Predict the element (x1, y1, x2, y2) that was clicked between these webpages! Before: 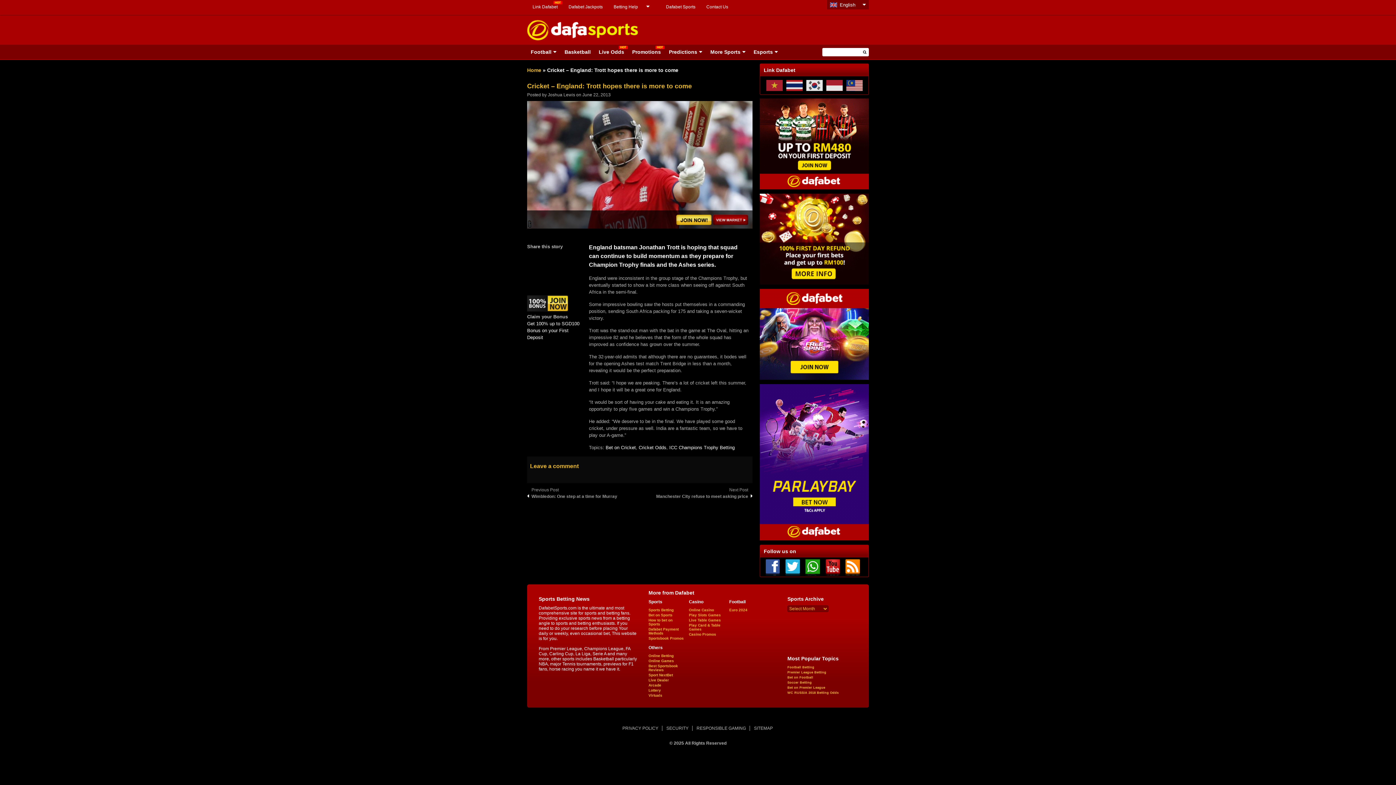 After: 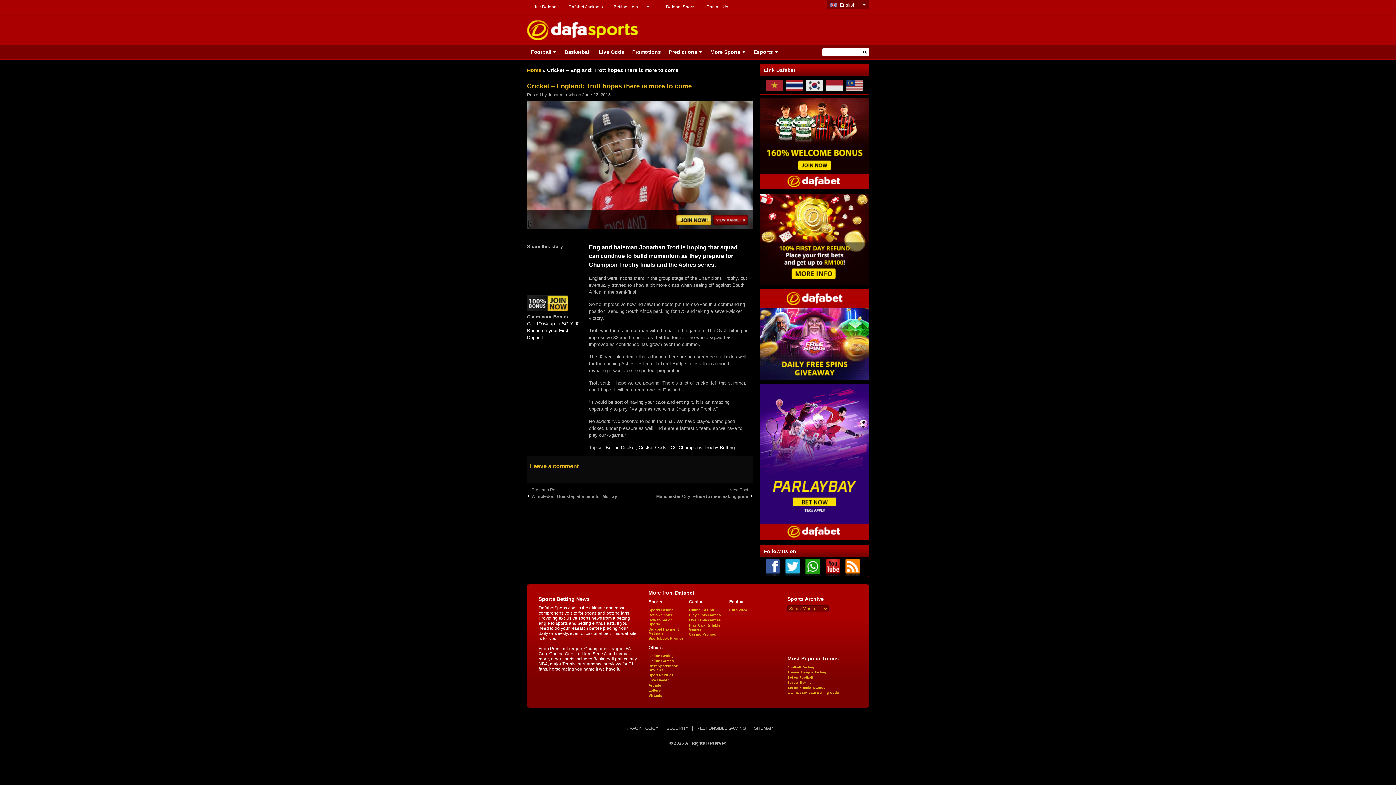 Action: bbox: (648, 659, 674, 663) label: Online Games